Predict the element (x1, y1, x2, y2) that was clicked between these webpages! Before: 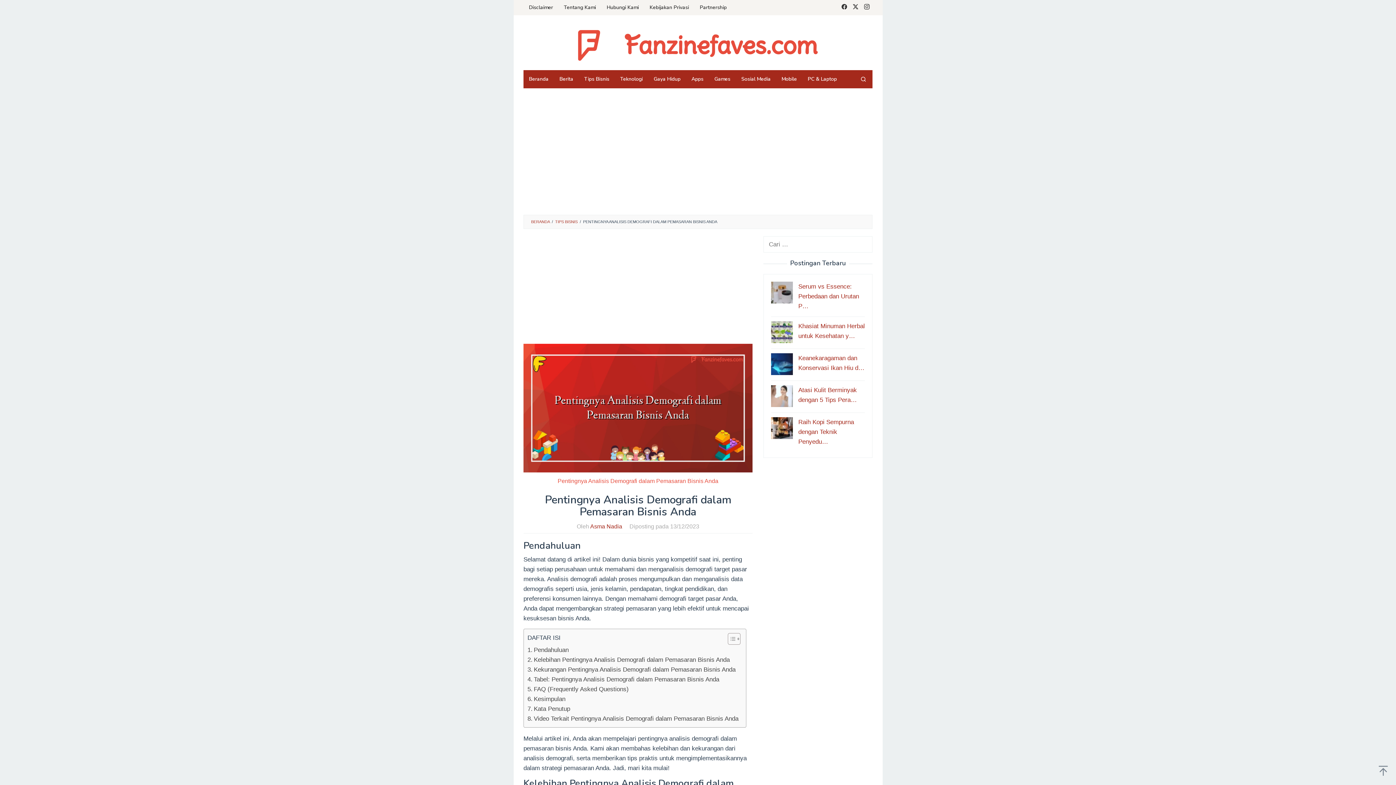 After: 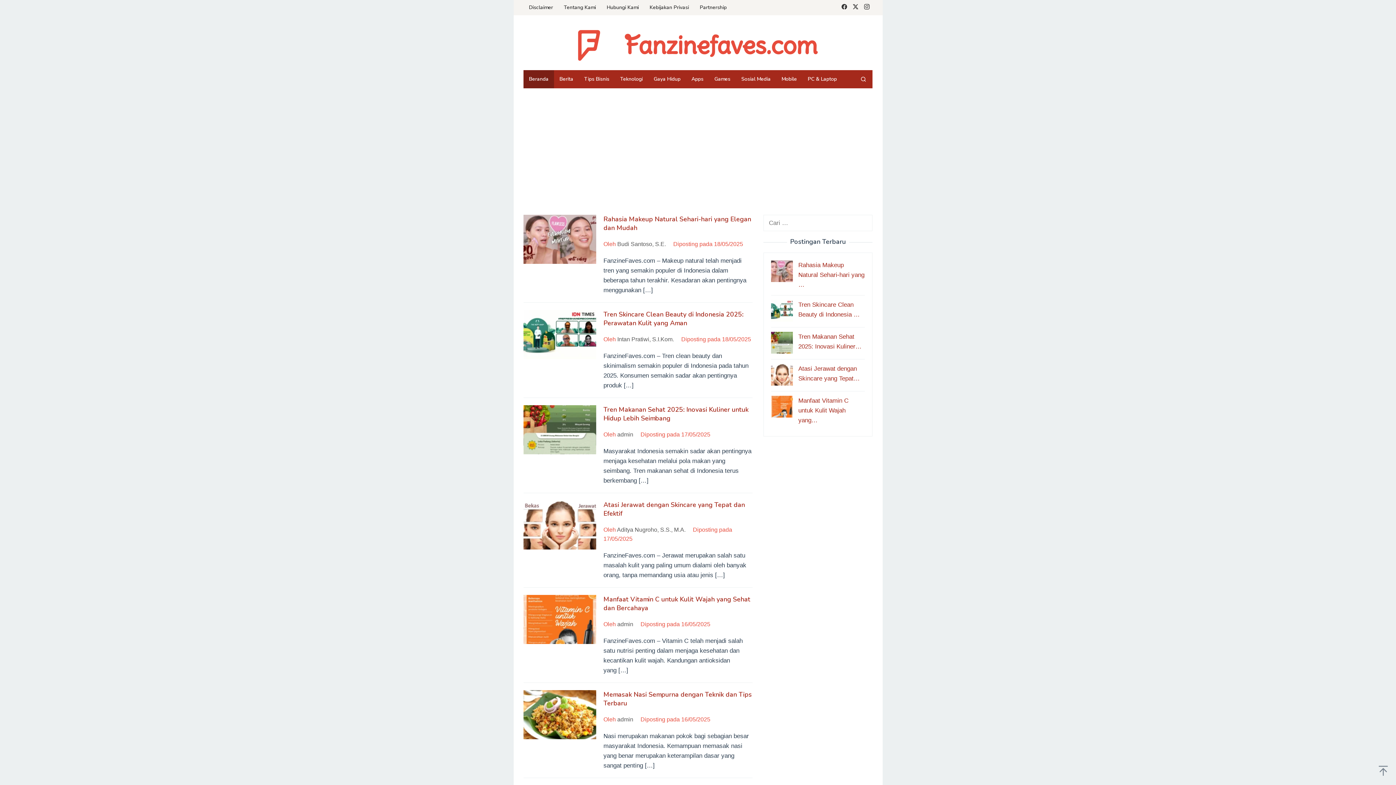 Action: bbox: (531, 219, 549, 224) label: BERANDA